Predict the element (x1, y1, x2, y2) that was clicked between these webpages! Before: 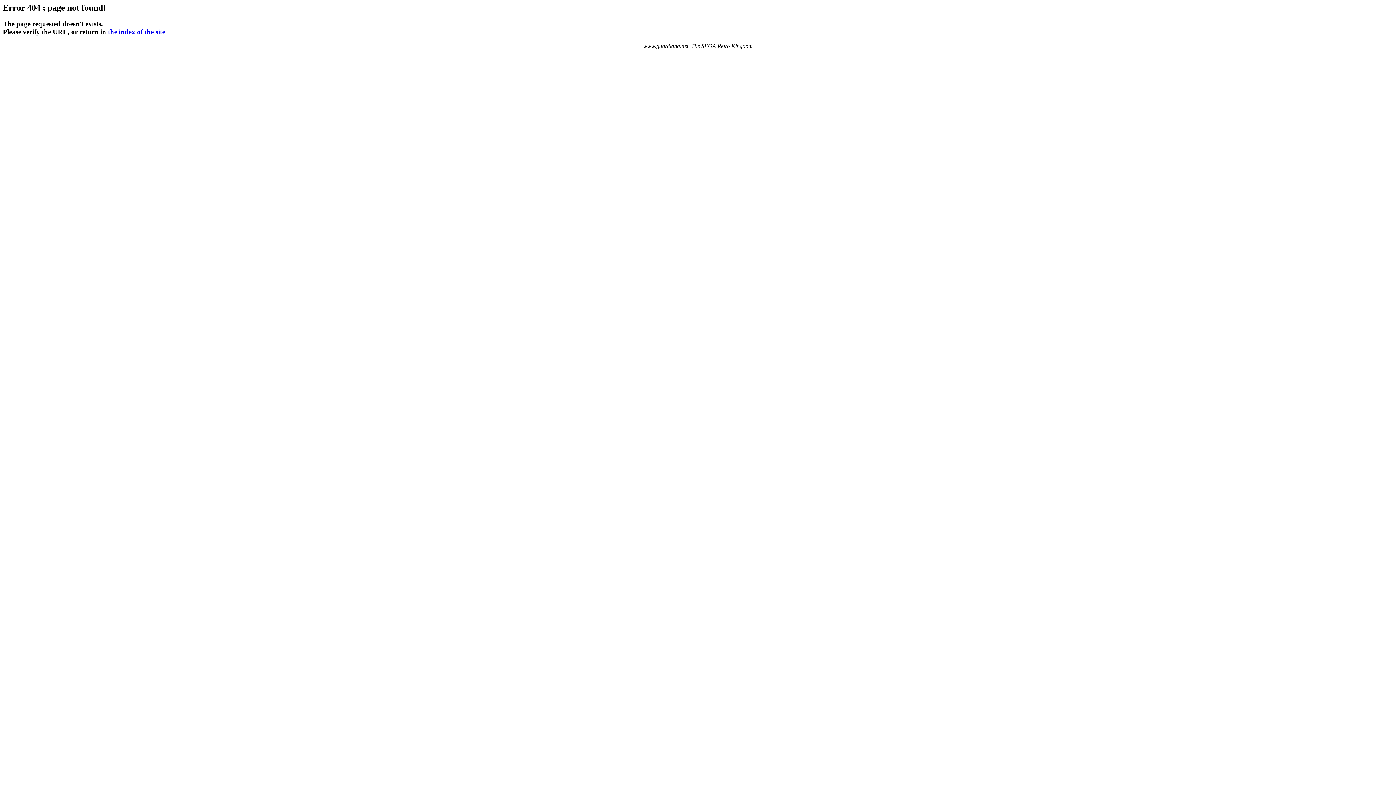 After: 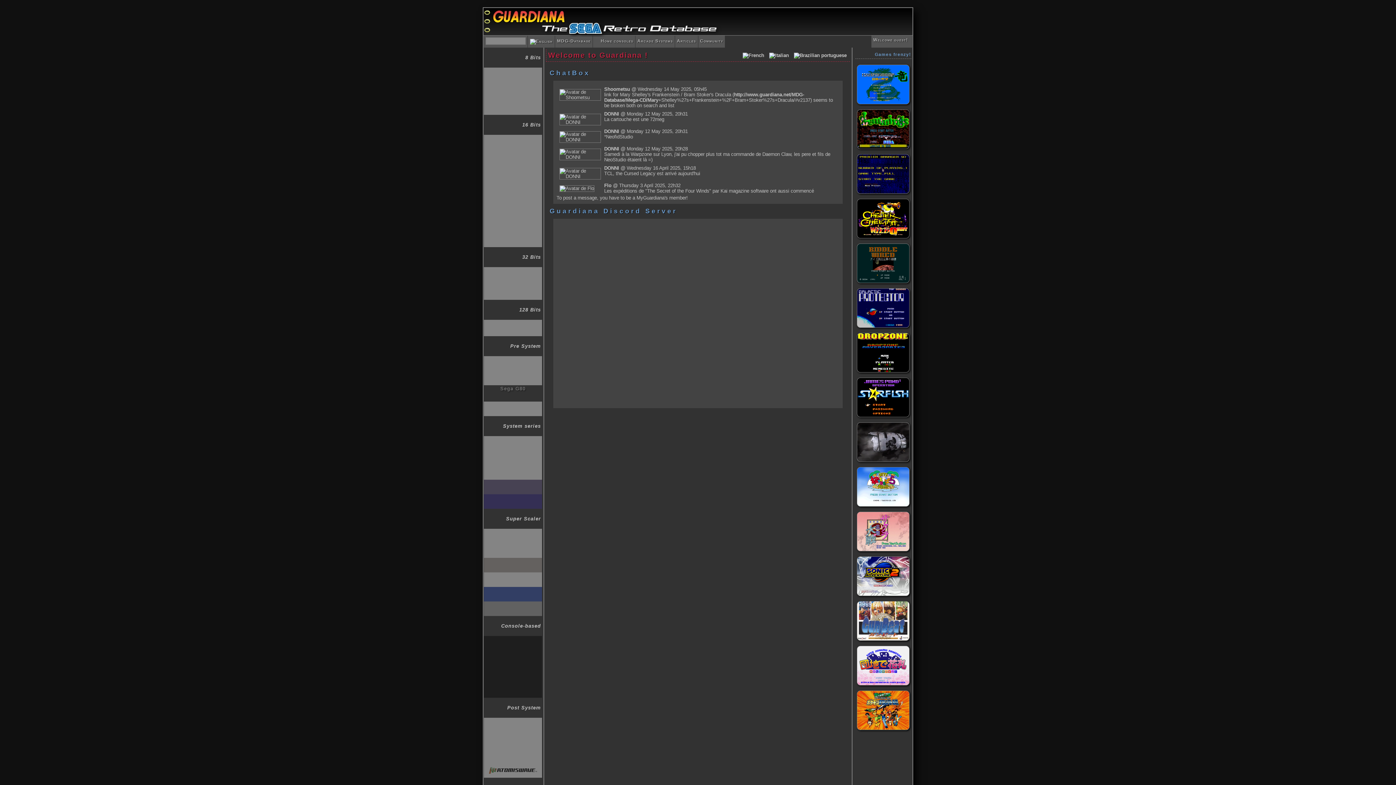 Action: bbox: (108, 27, 165, 35) label: the index of the site